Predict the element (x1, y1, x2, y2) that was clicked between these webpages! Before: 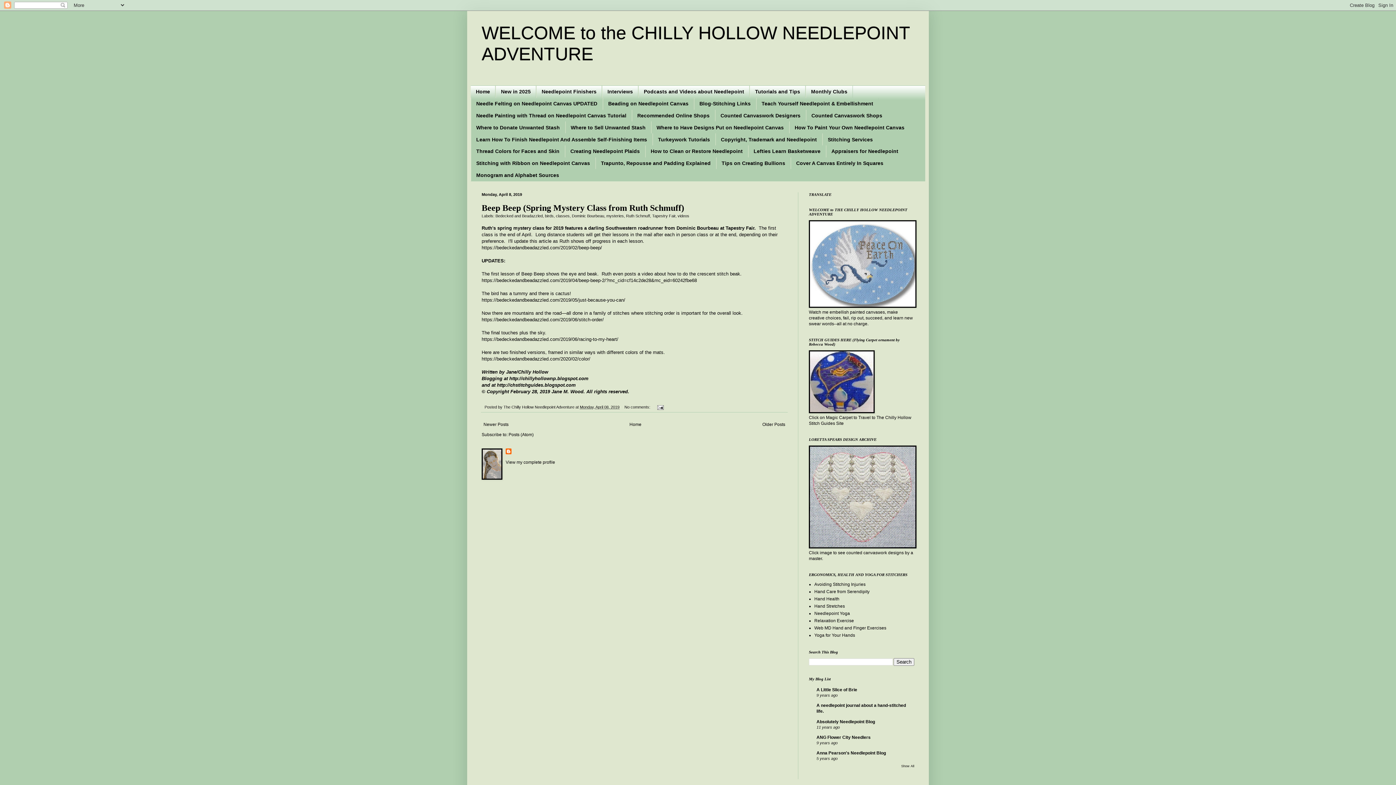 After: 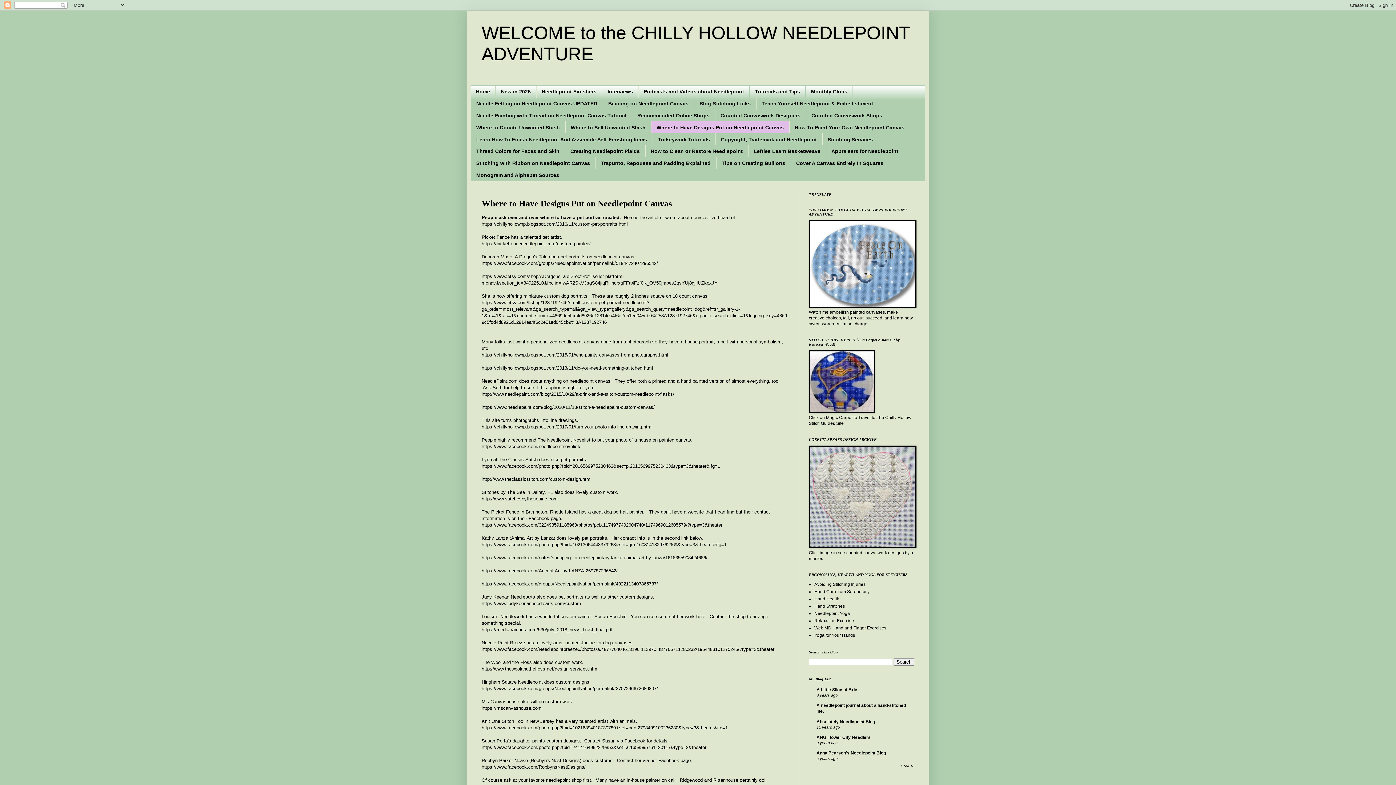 Action: bbox: (651, 121, 789, 133) label: Where to Have Designs Put on Needlepoint Canvas